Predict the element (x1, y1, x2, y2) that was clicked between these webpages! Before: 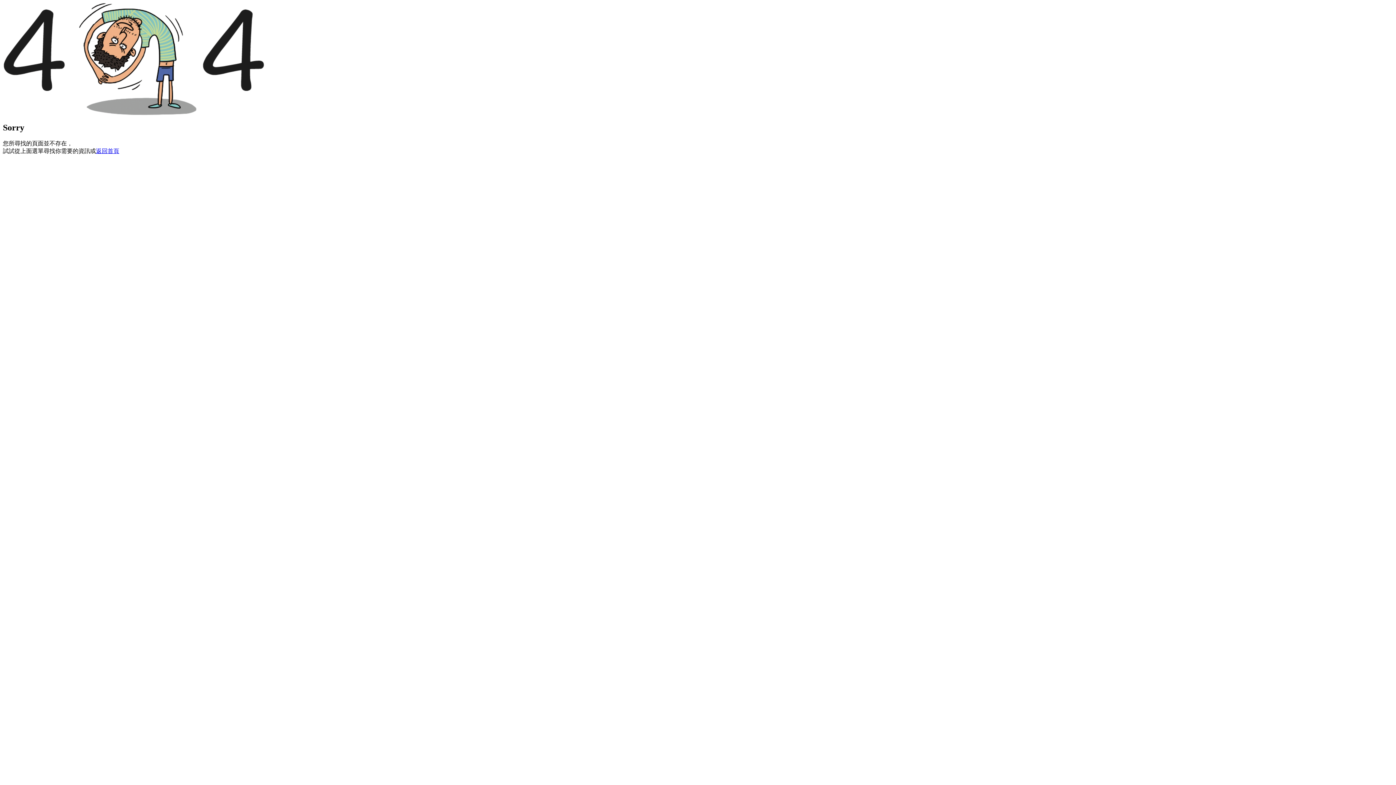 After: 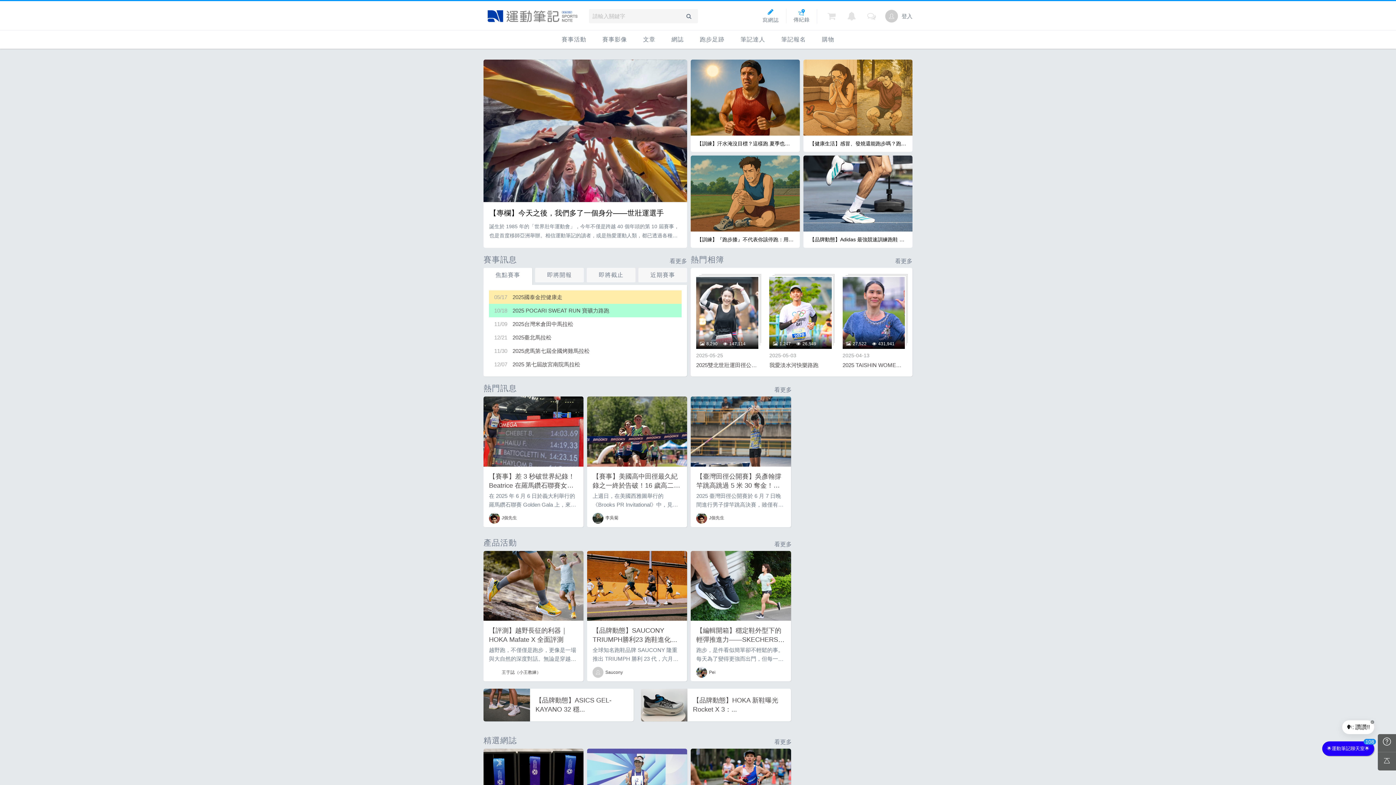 Action: label: 返回首頁 bbox: (96, 147, 119, 154)